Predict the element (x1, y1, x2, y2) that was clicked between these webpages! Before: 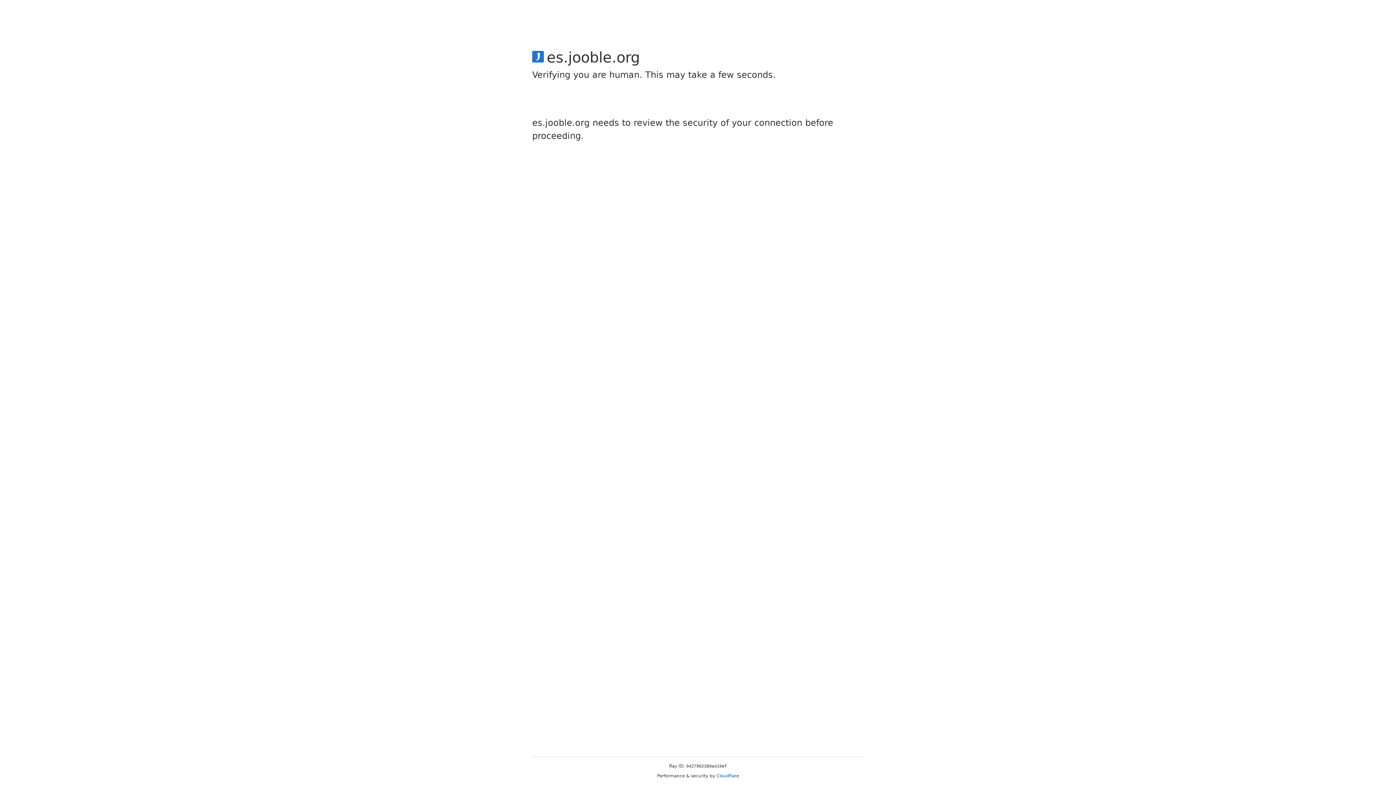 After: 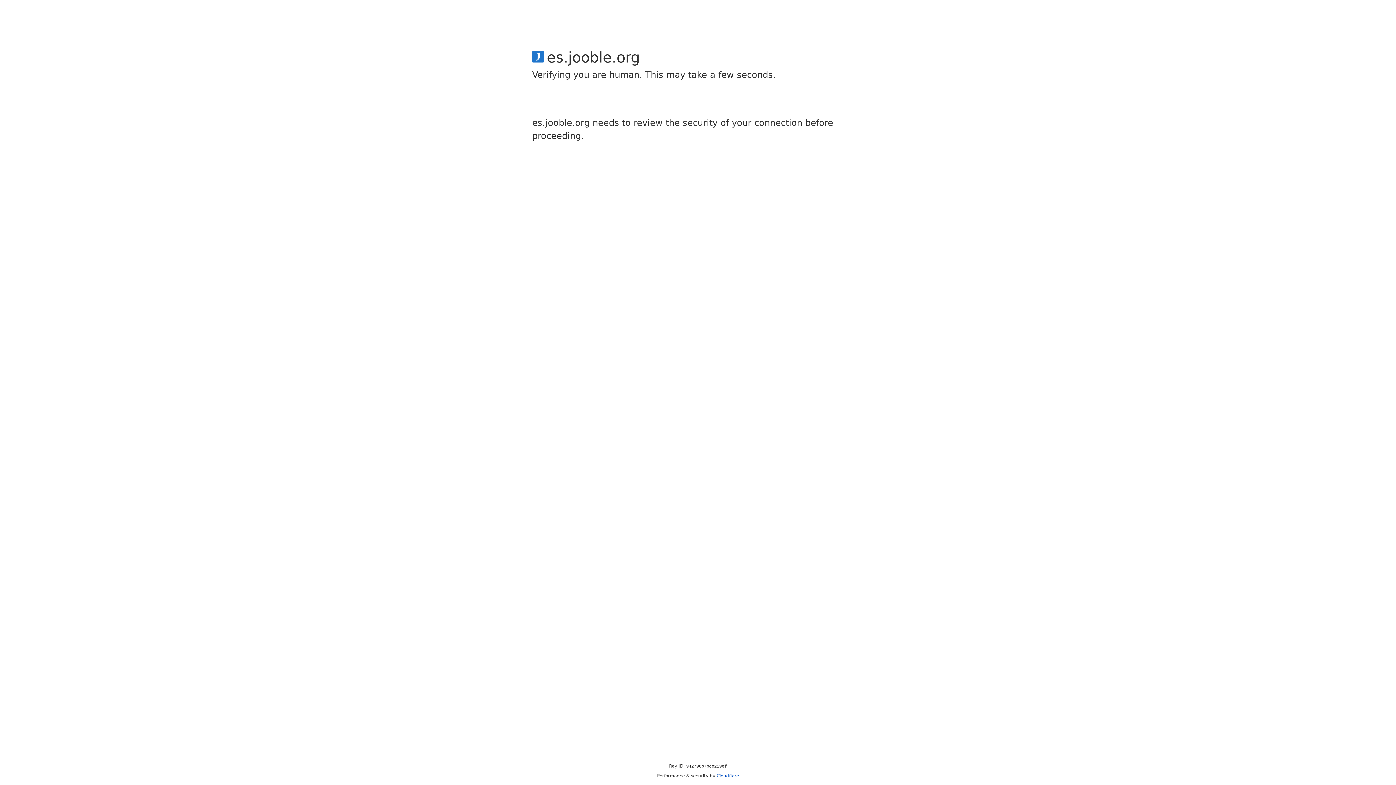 Action: label: Cloudflare bbox: (716, 773, 739, 778)